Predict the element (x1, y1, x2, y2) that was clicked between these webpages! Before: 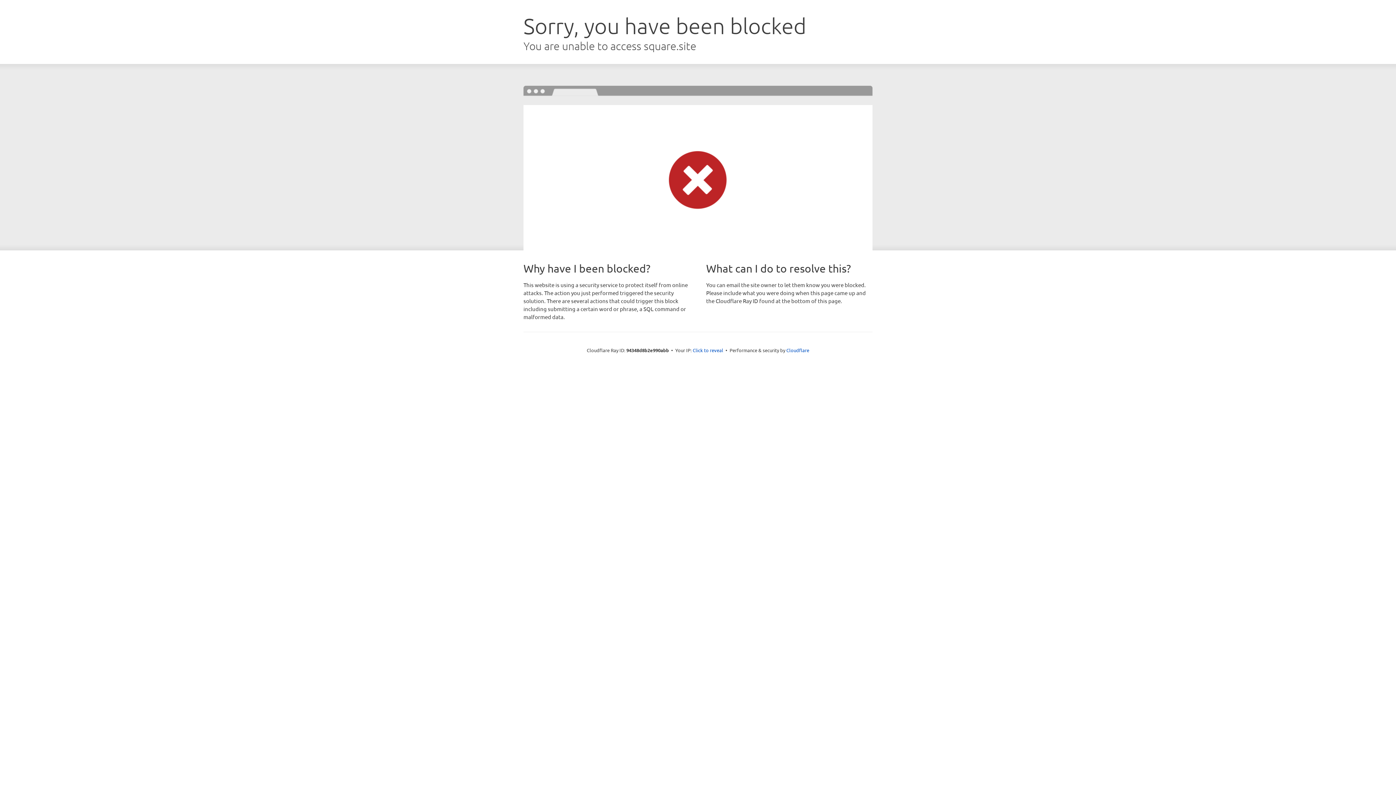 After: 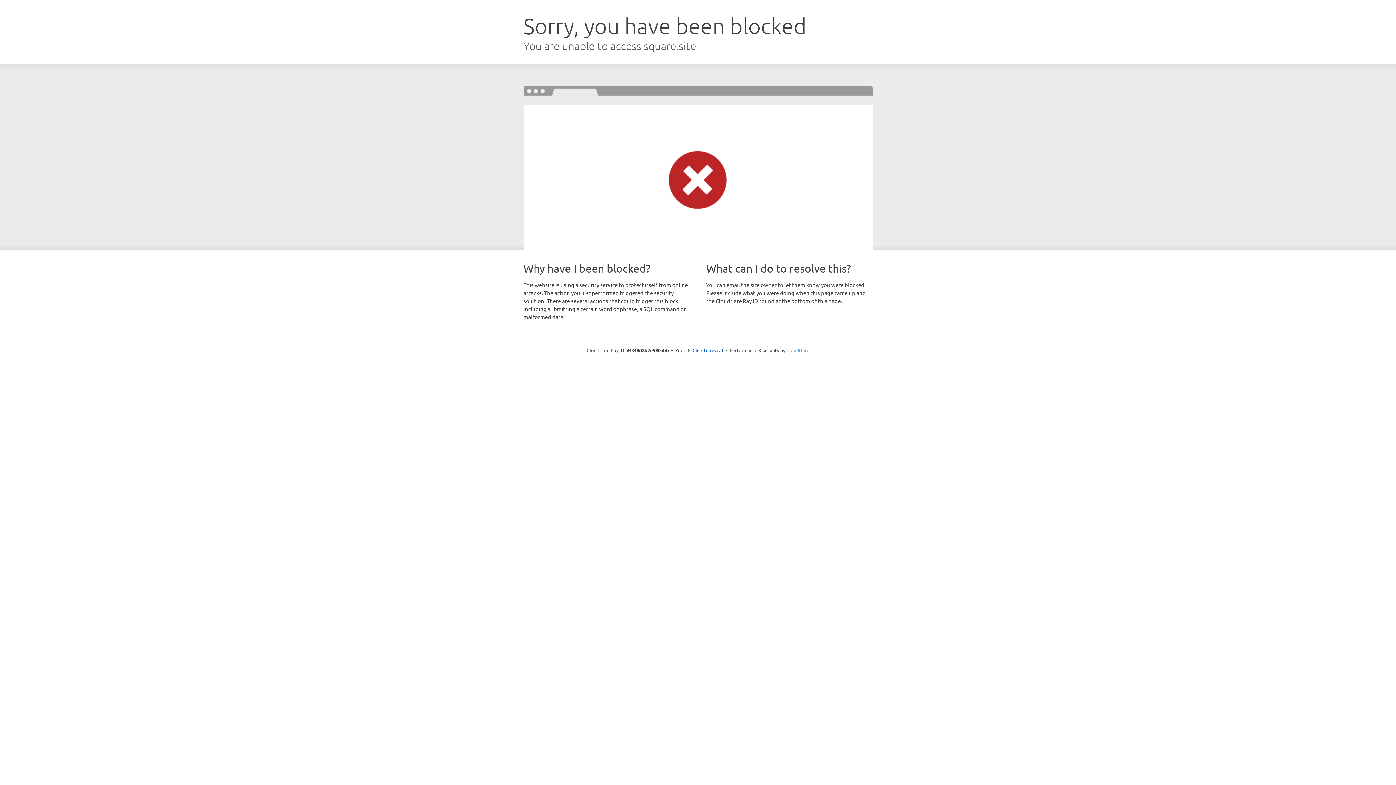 Action: bbox: (786, 347, 809, 353) label: Cloudflare